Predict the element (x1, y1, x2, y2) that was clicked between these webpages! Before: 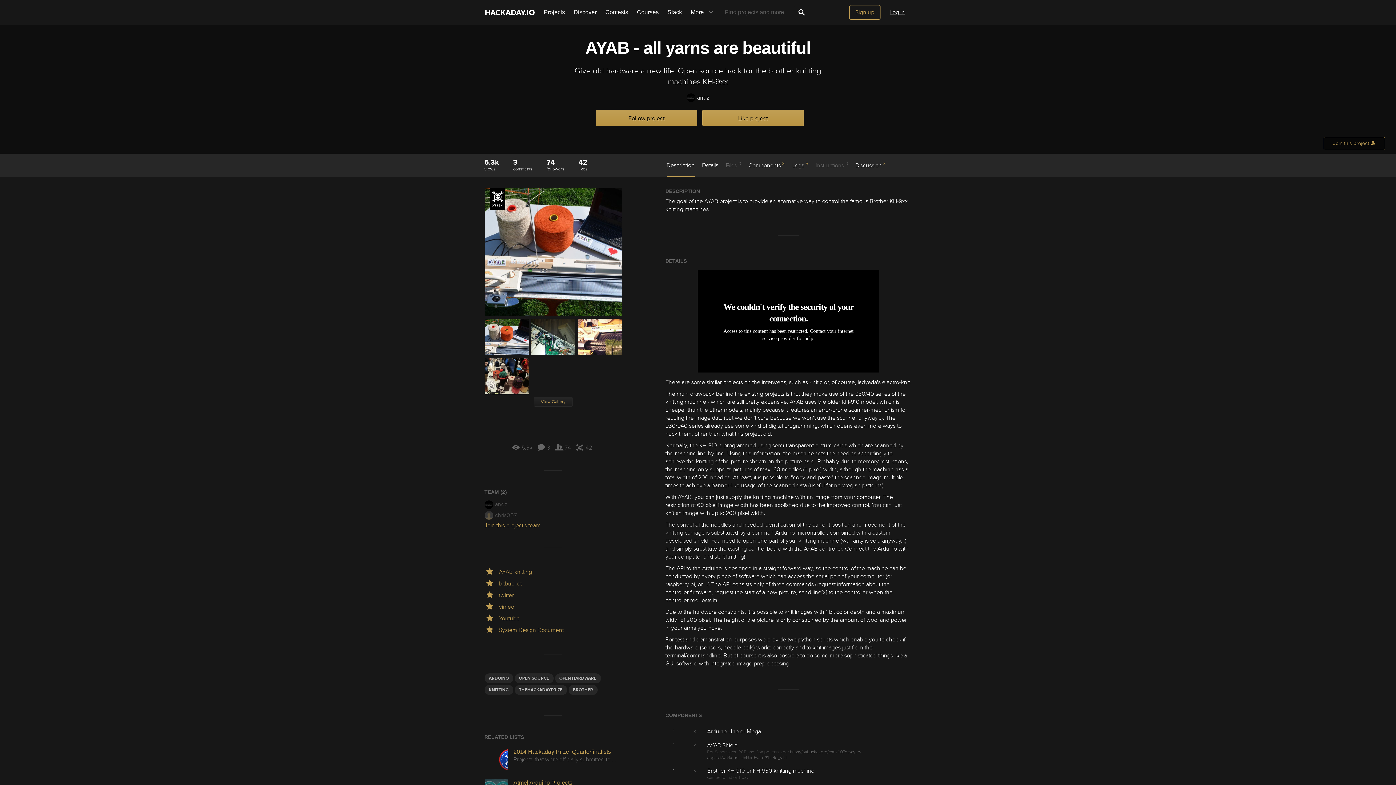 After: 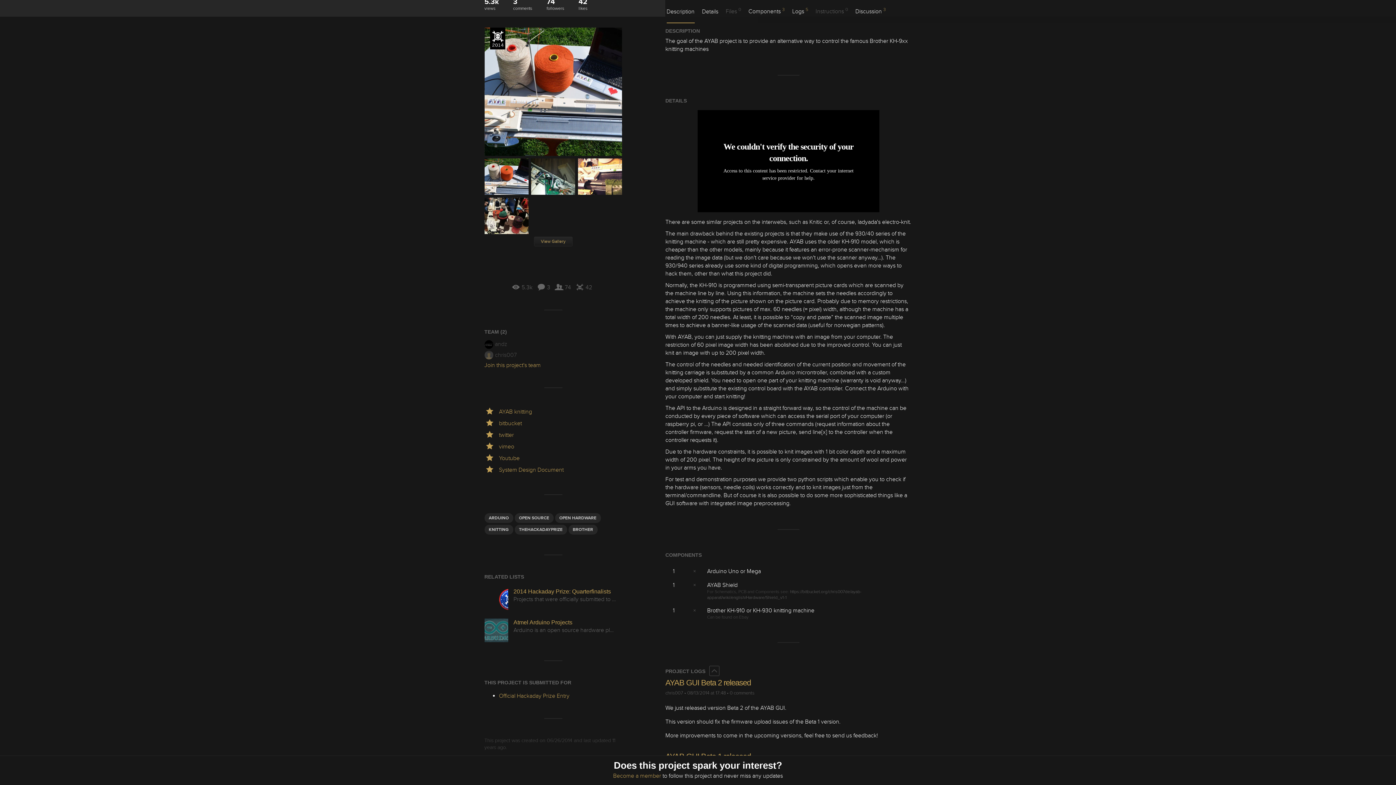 Action: label: Description bbox: (666, 161, 694, 177)